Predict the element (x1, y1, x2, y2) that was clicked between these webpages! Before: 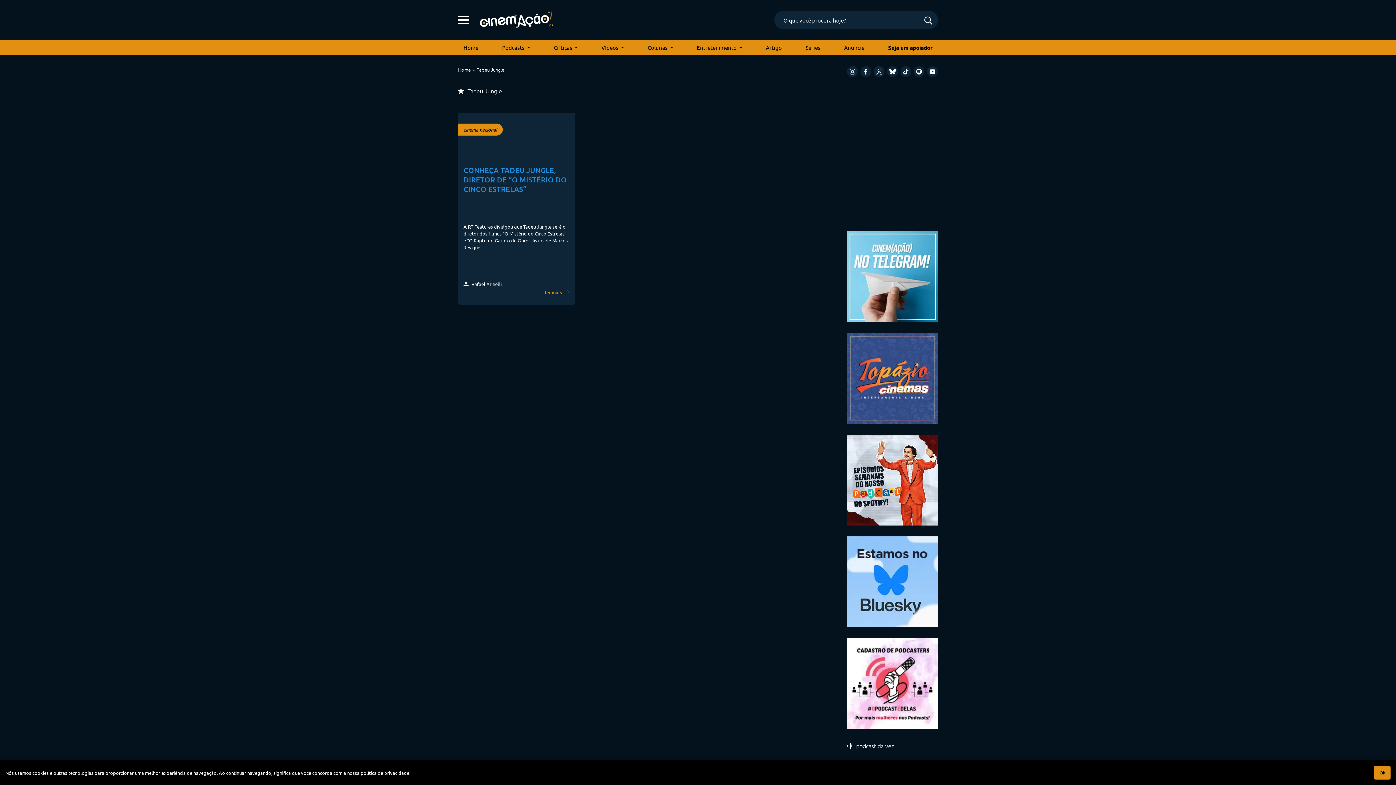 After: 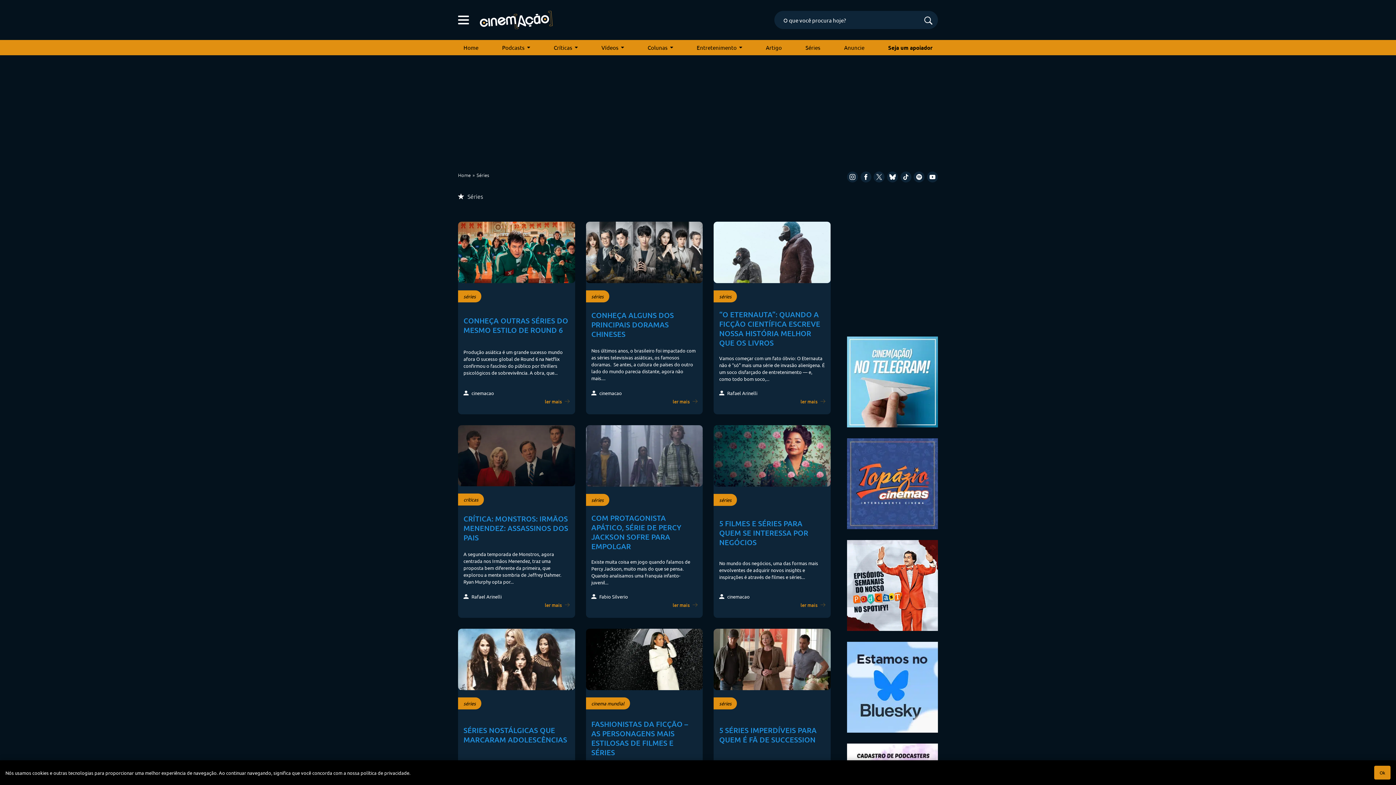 Action: label: Séries bbox: (800, 40, 826, 55)